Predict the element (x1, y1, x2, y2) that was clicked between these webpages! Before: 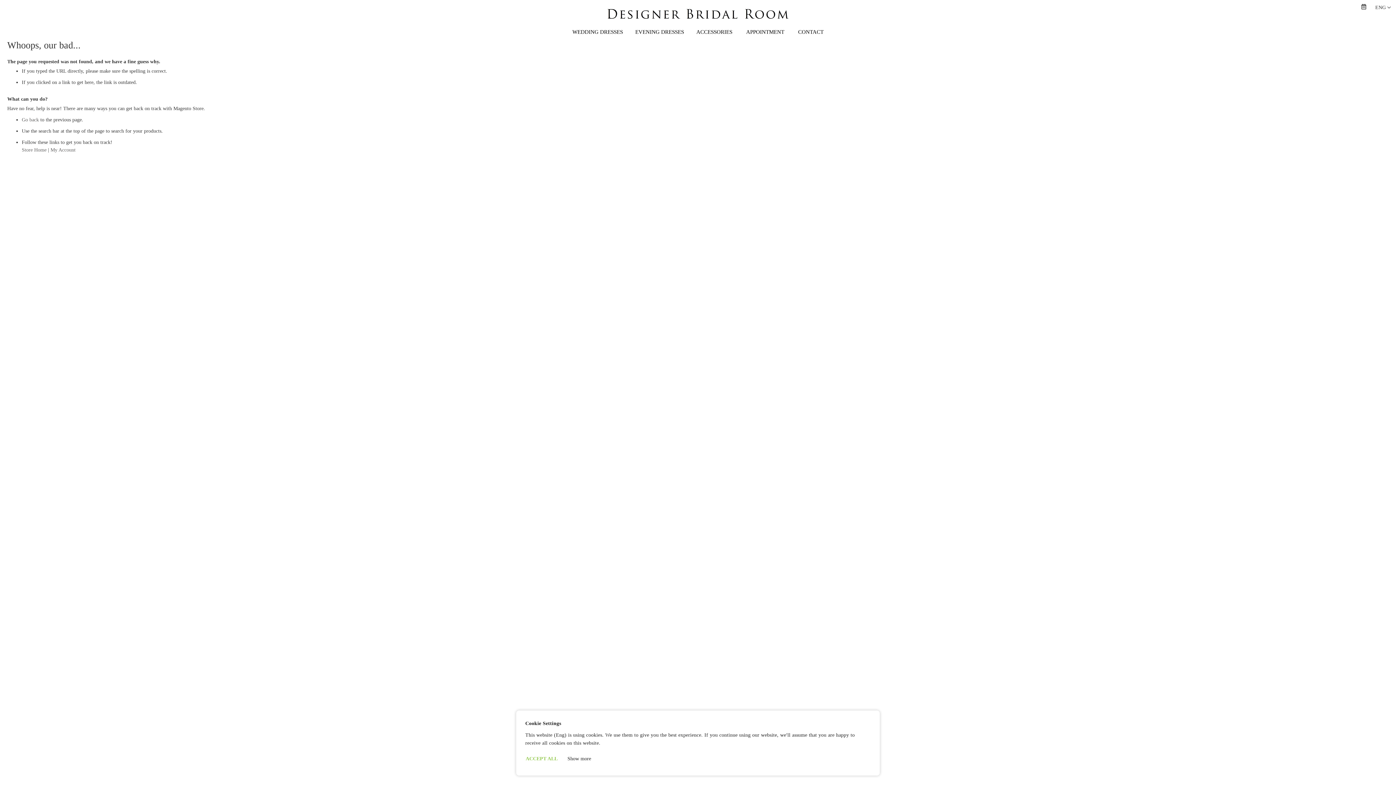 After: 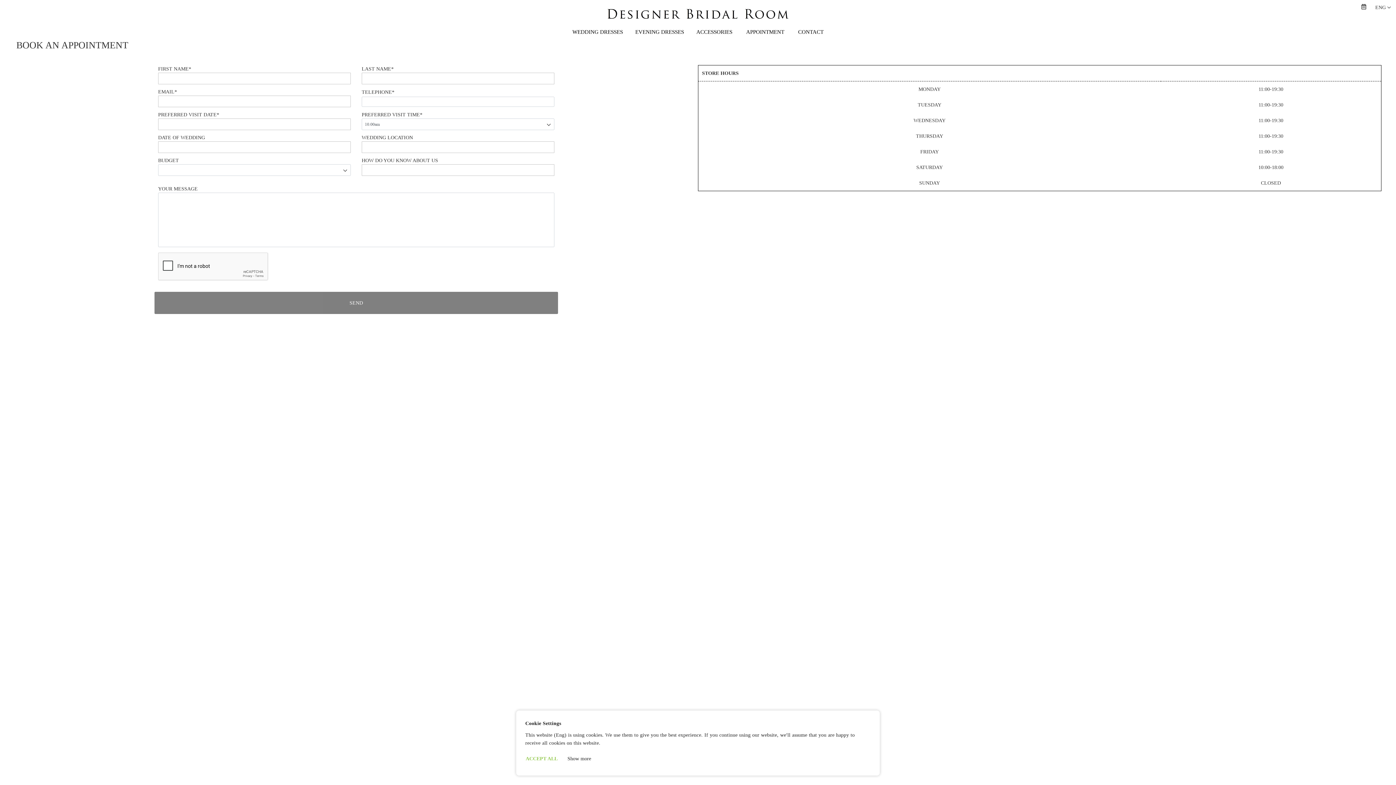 Action: label: APPOINTMENT bbox: (742, 23, 788, 40)